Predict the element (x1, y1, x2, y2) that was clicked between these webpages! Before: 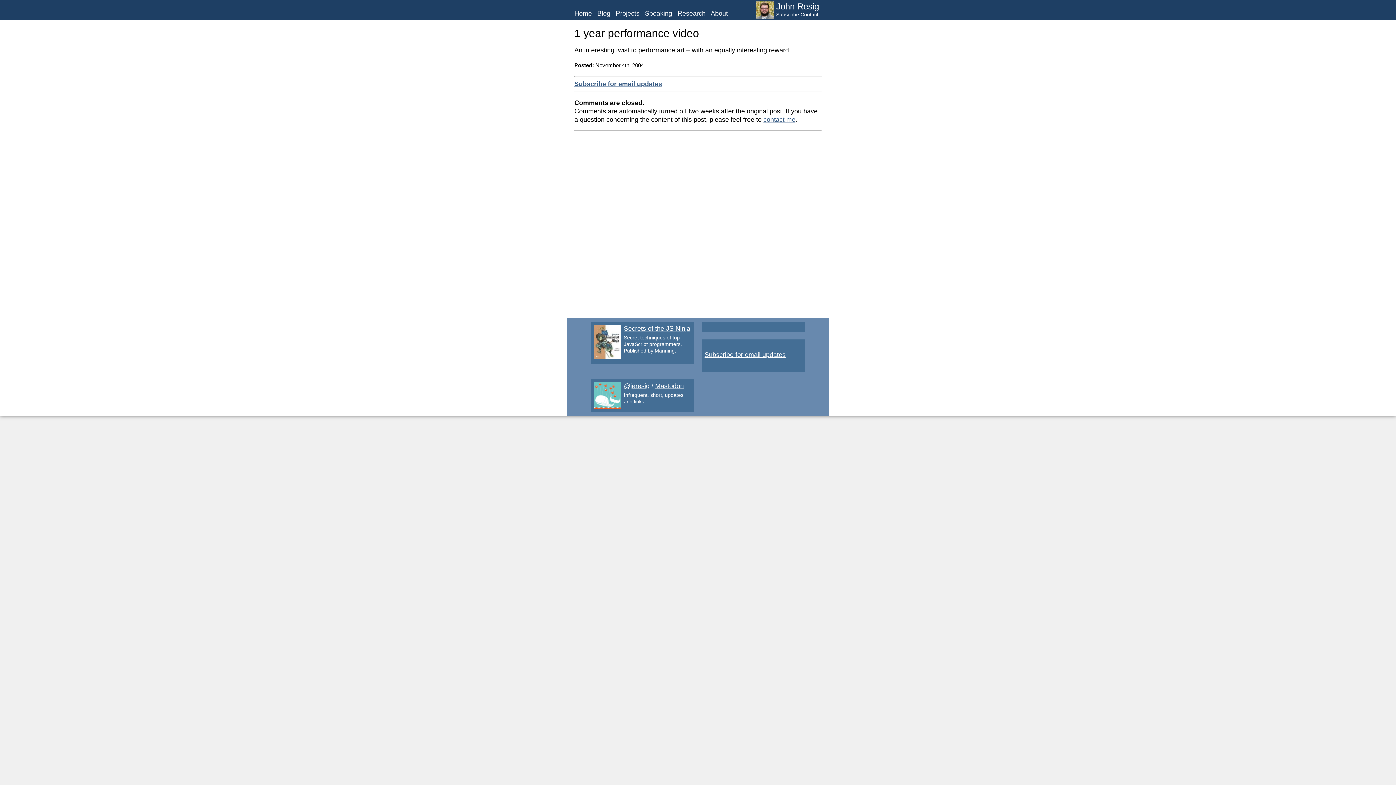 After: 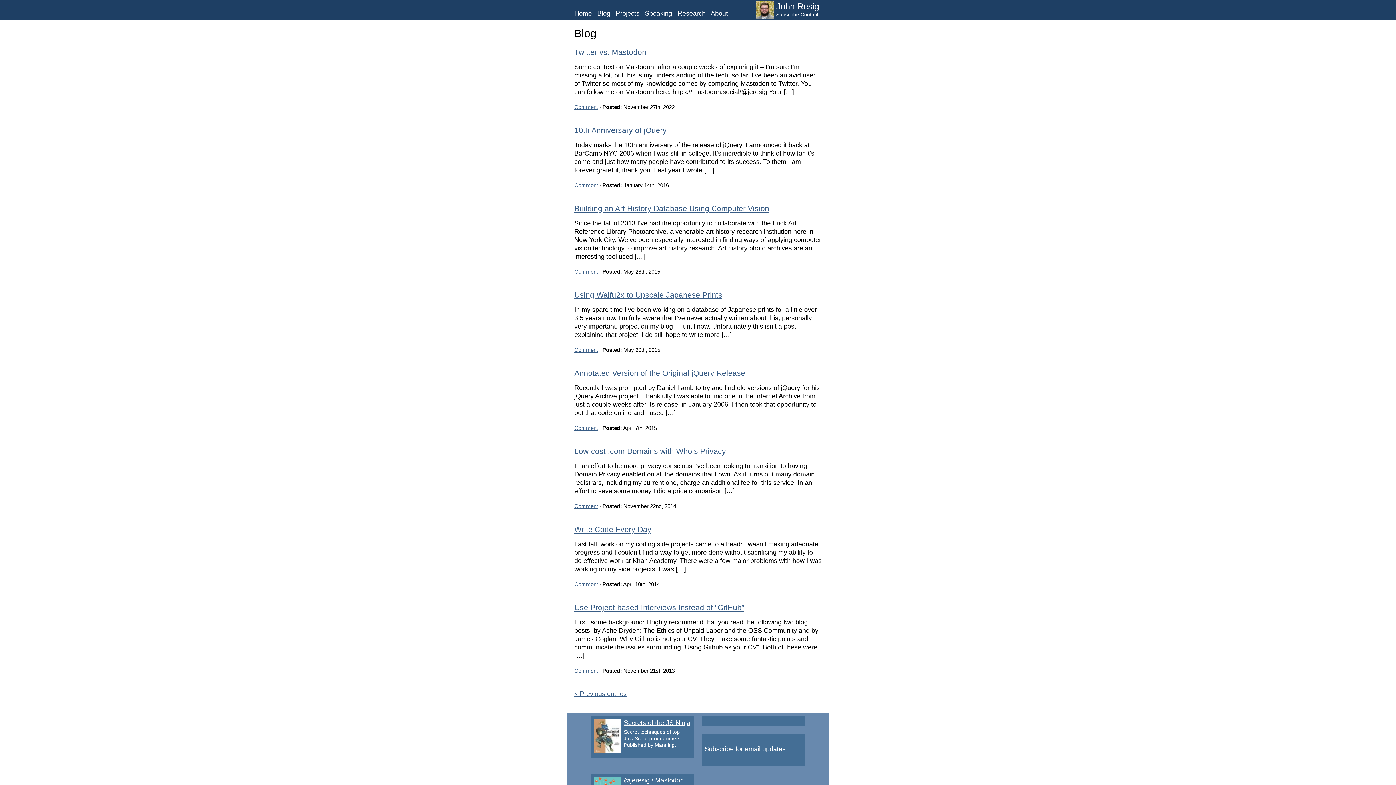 Action: bbox: (597, 9, 610, 17) label: Blog